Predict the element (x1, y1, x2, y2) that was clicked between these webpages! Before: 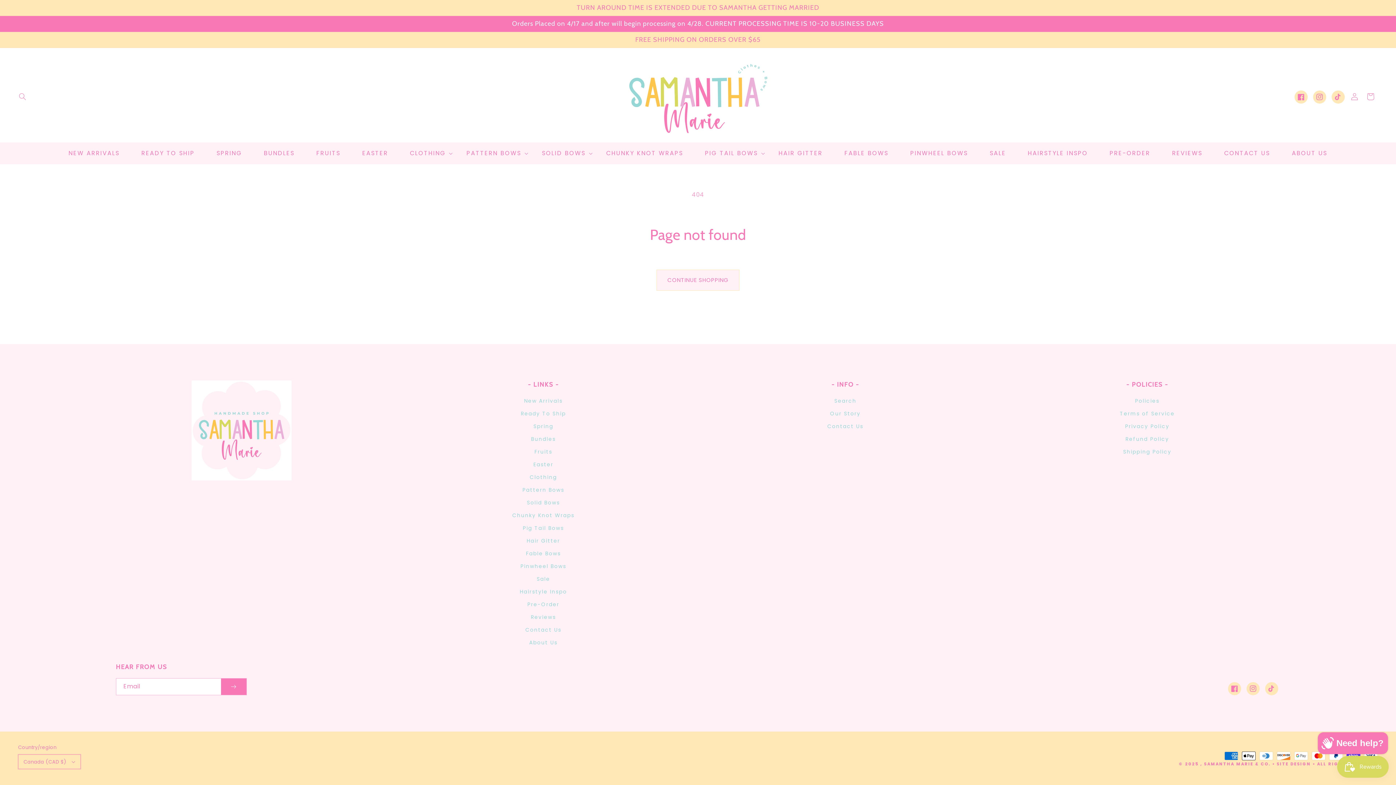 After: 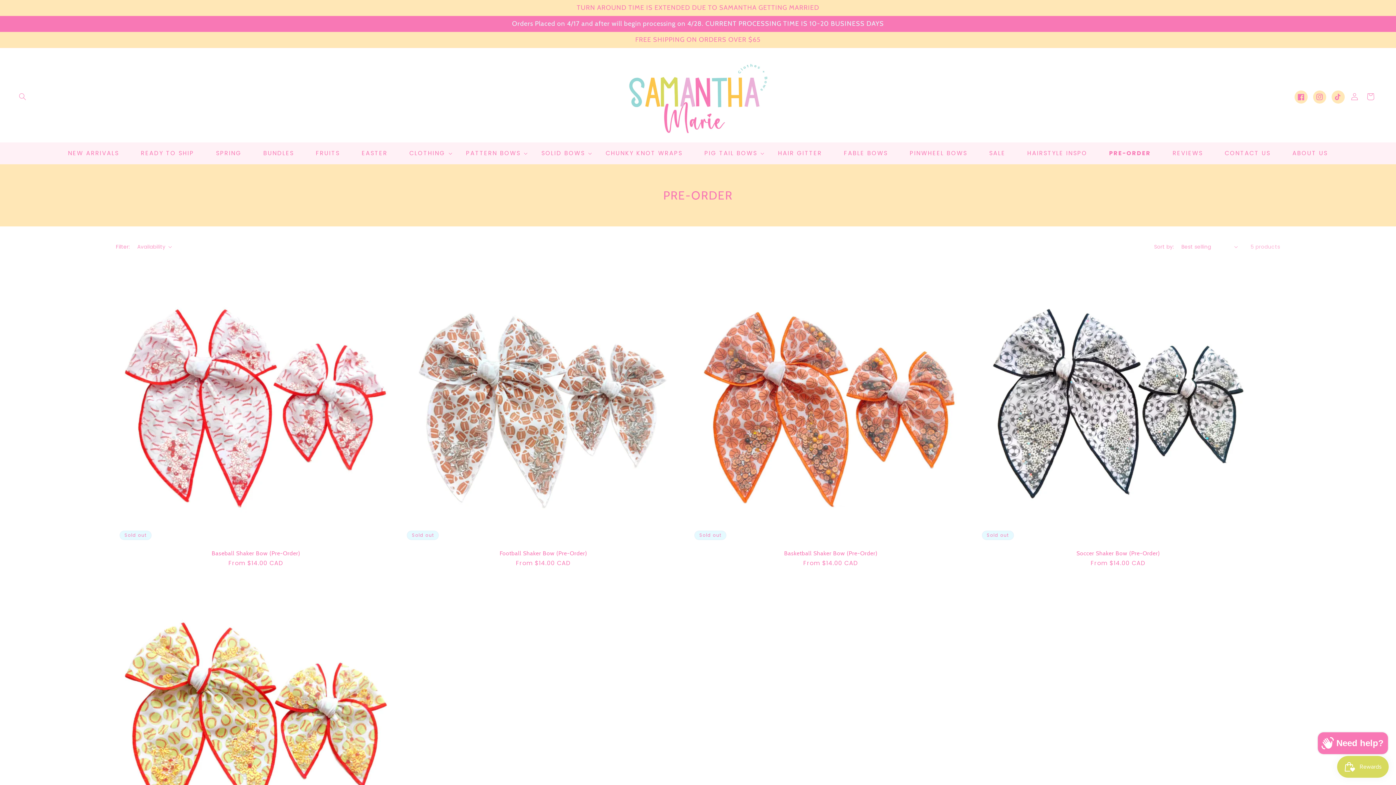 Action: bbox: (527, 598, 559, 611) label: Pre-Order